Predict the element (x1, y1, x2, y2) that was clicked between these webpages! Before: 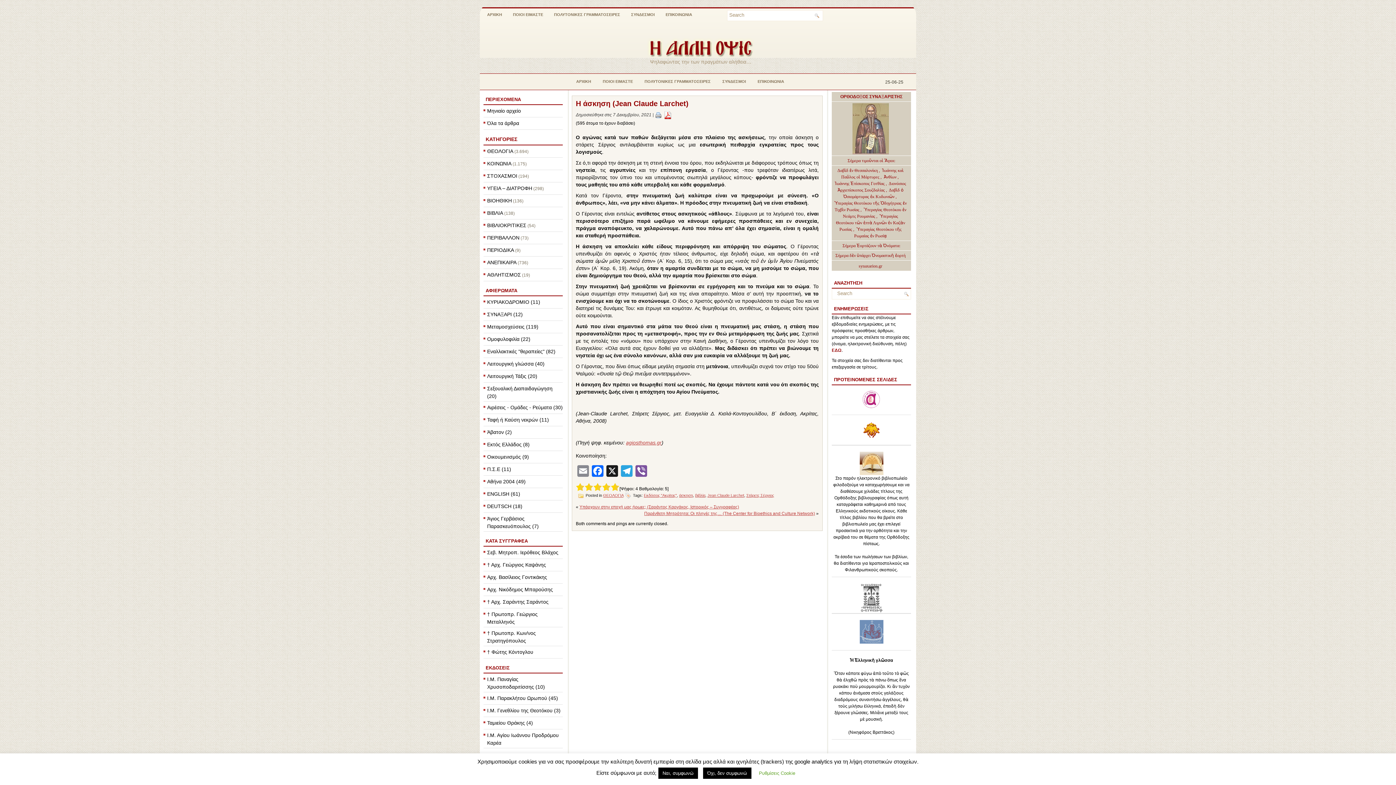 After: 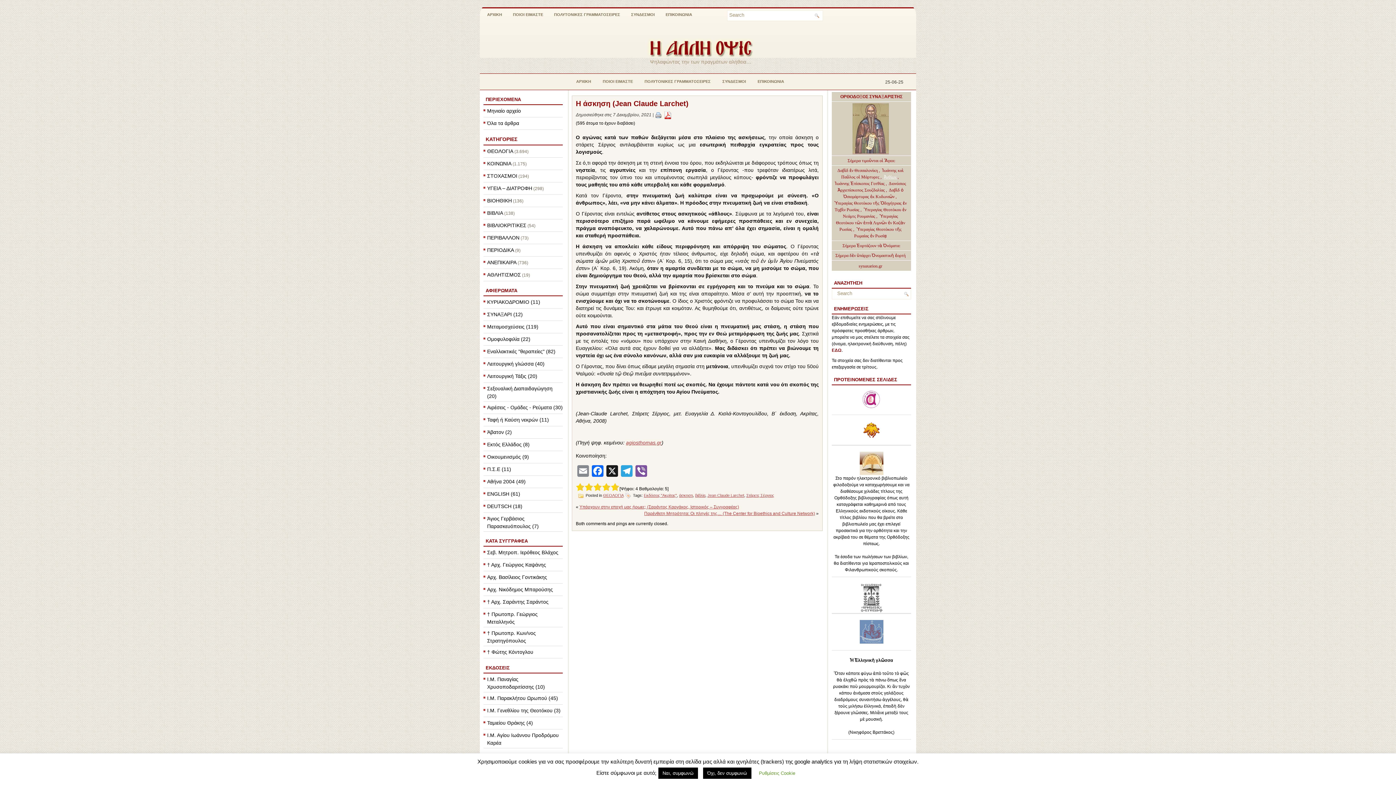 Action: bbox: (884, 174, 897, 179) label: Ἀνθίων 